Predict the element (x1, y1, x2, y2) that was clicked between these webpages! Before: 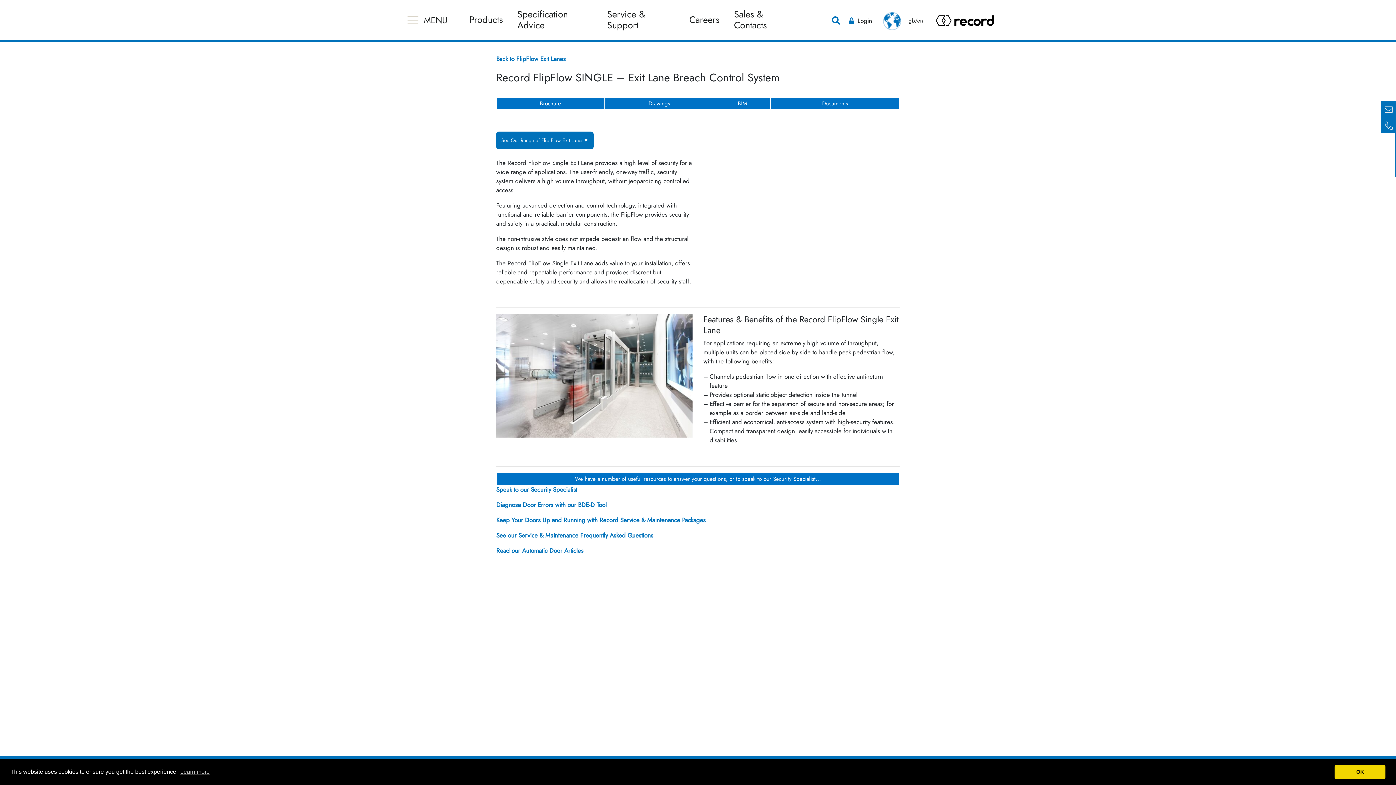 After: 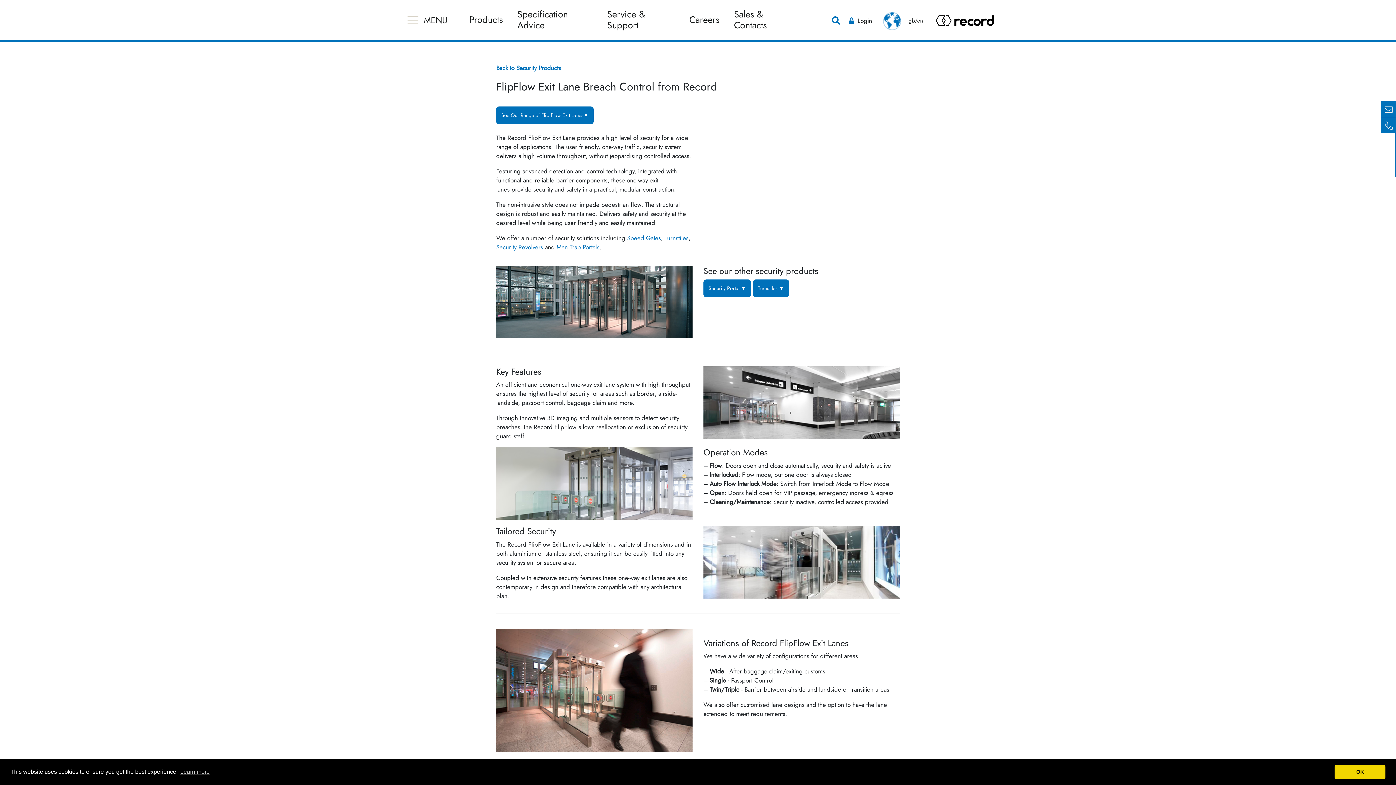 Action: label: Back to FlipFlow Exit Lanes bbox: (496, 54, 565, 63)